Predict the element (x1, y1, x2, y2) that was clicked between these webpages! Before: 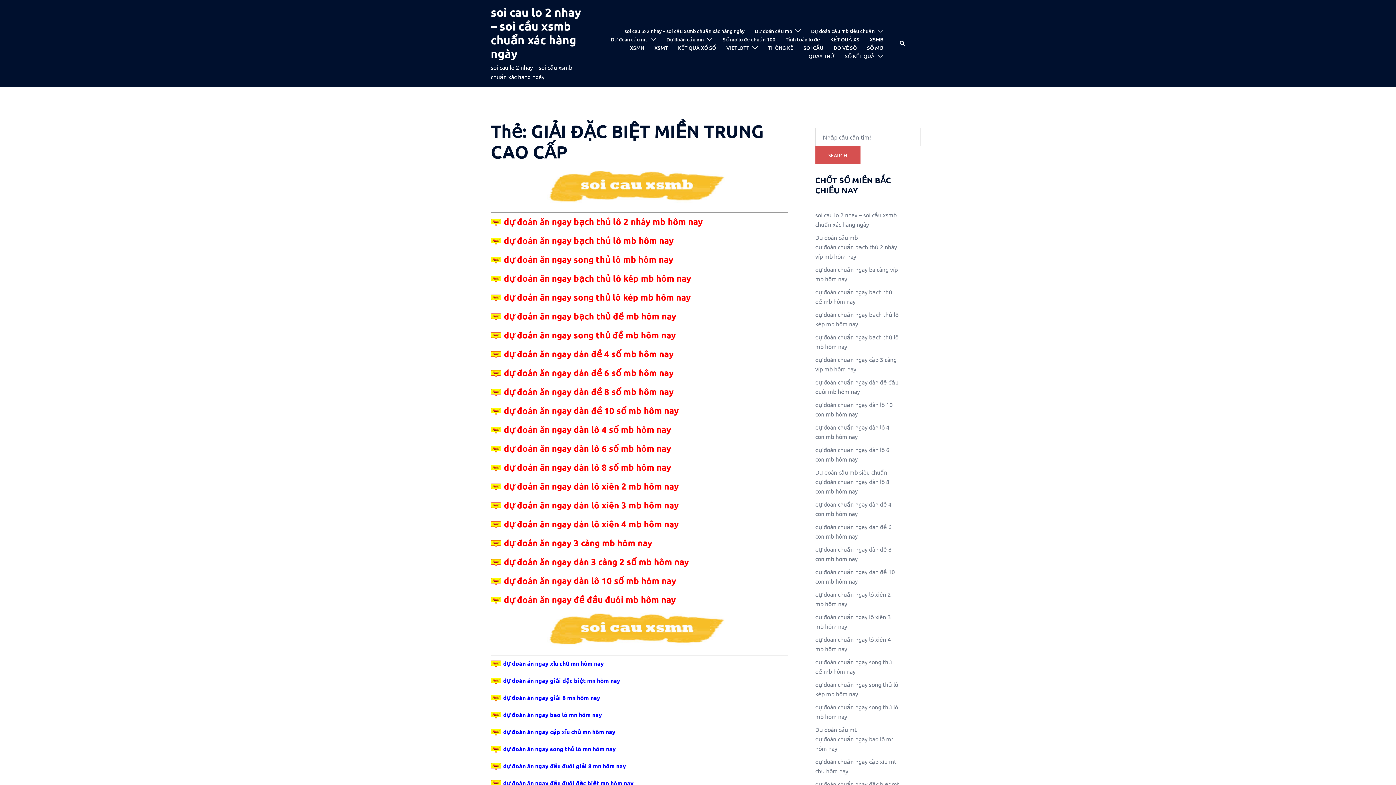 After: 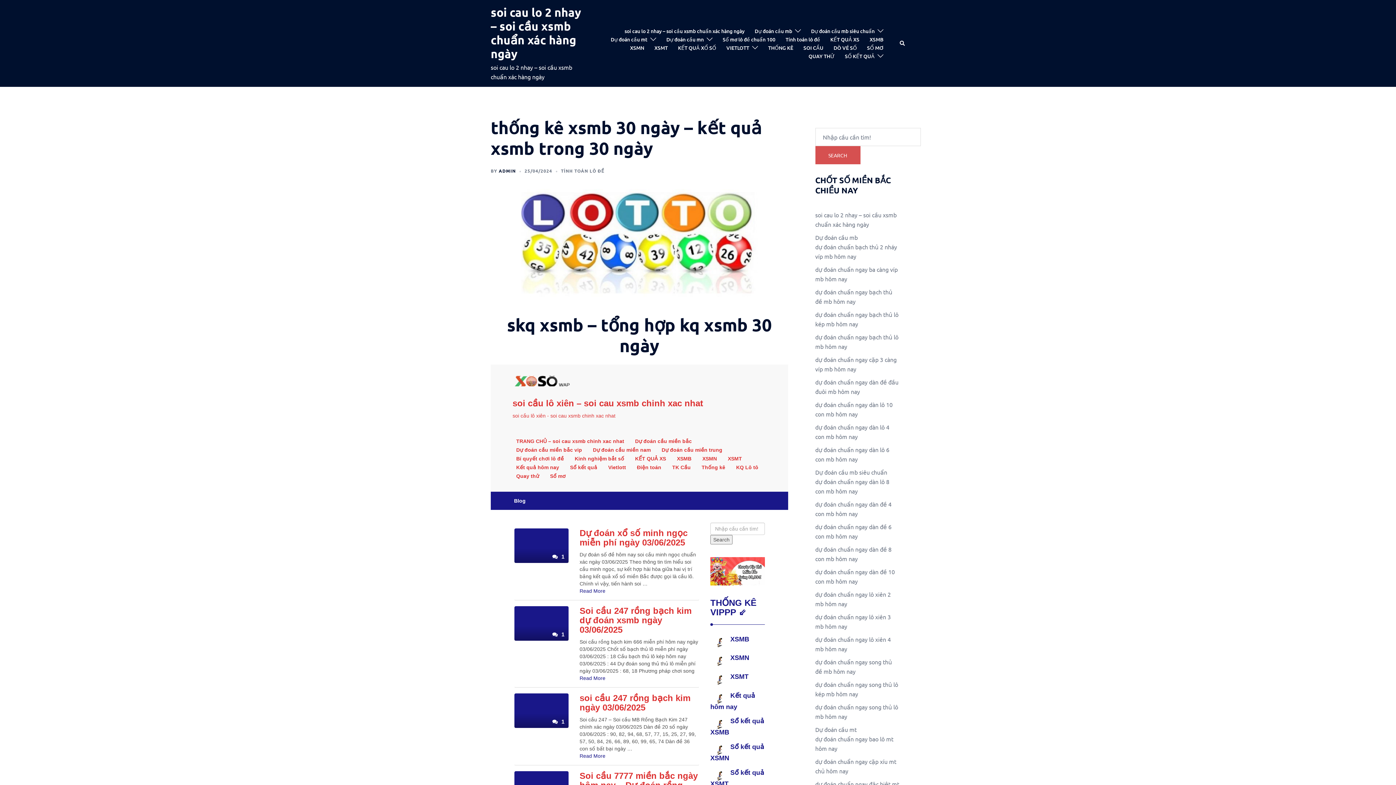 Action: bbox: (845, 51, 874, 60) label: SỐ KẾT QUẢ